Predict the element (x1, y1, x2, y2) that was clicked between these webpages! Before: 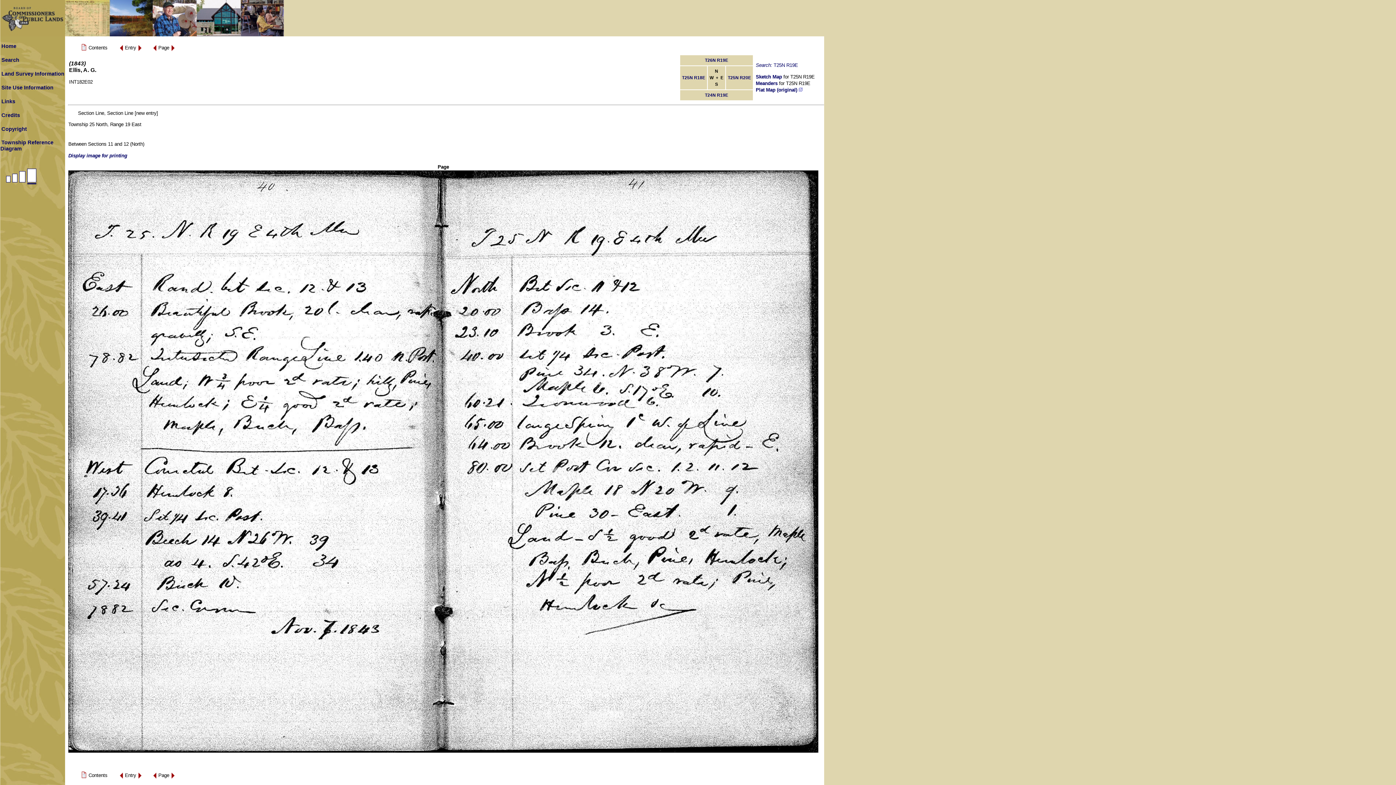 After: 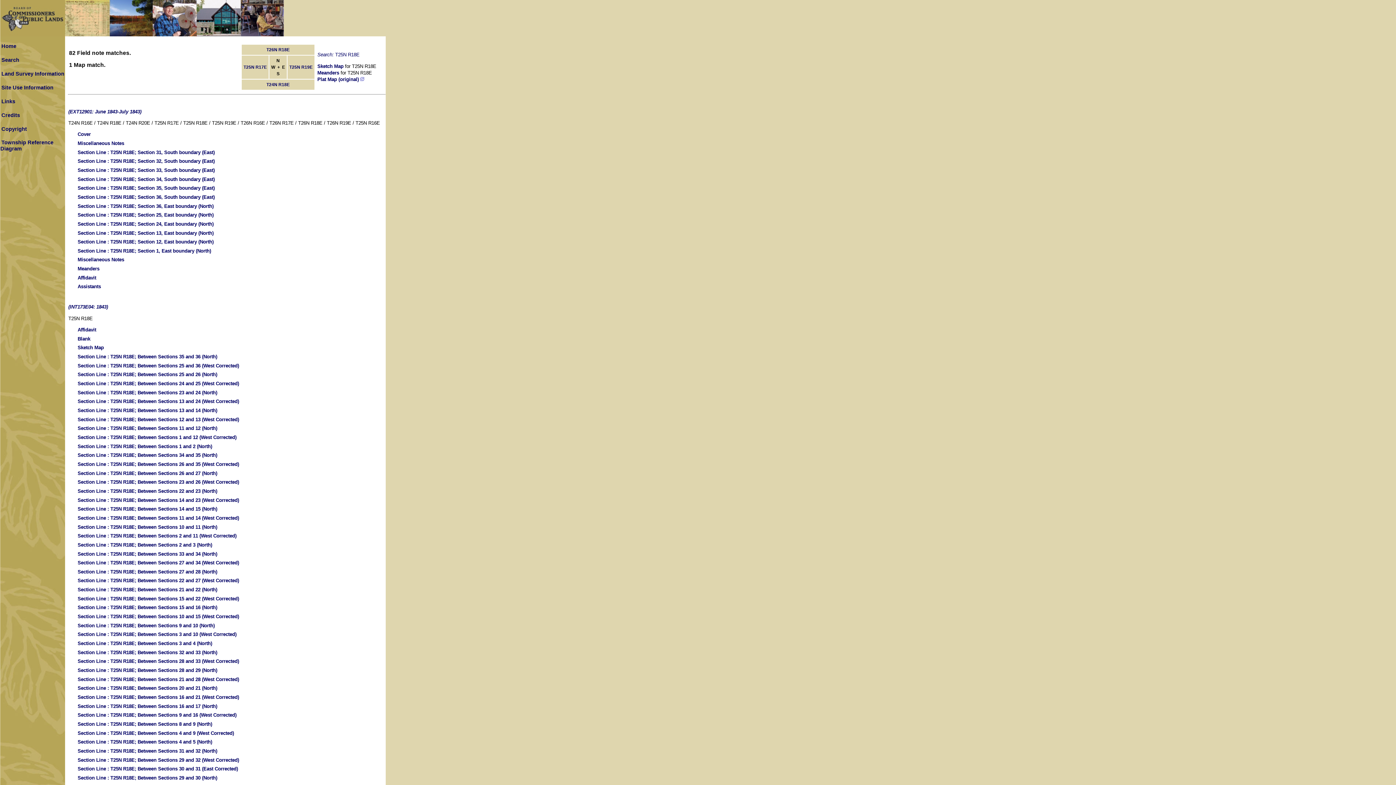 Action: label: T25N R18E bbox: (682, 75, 705, 80)